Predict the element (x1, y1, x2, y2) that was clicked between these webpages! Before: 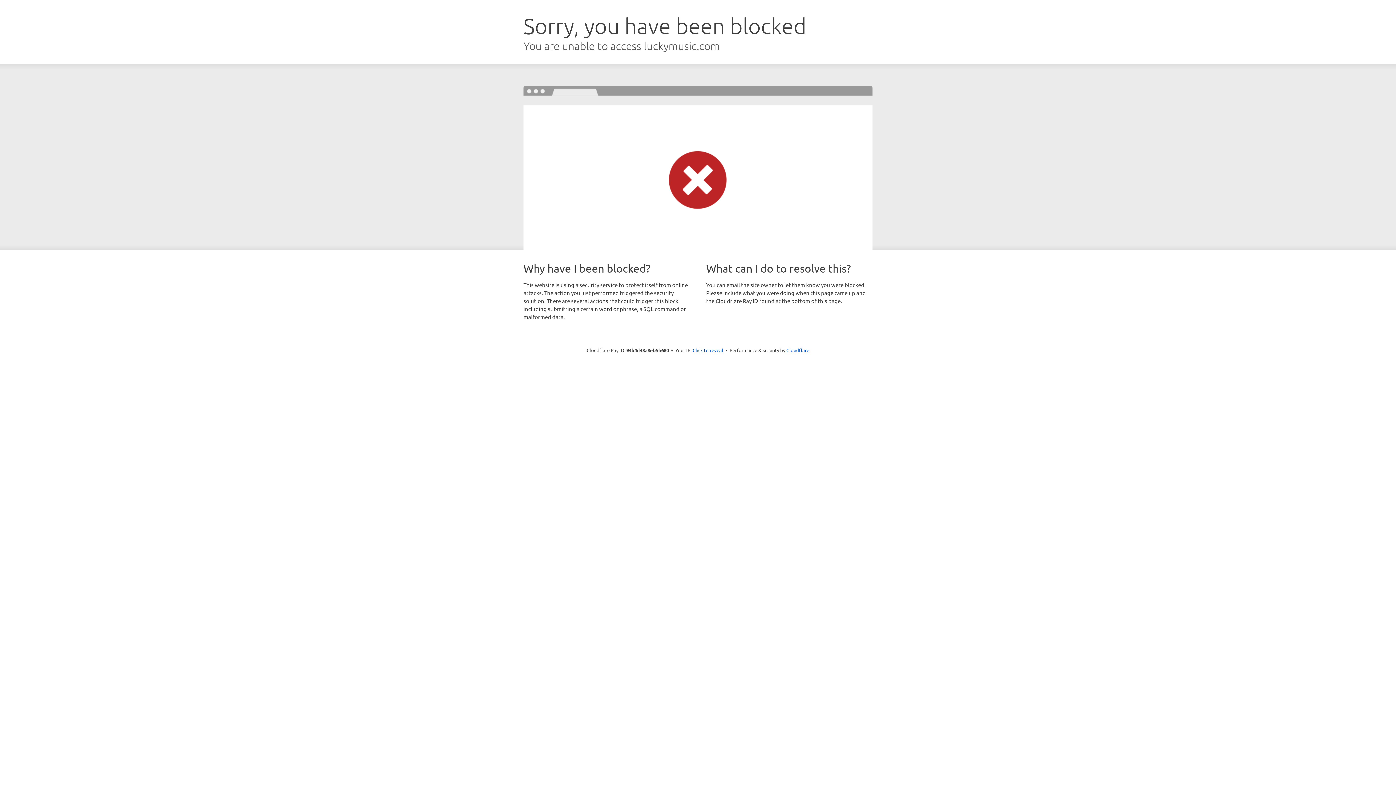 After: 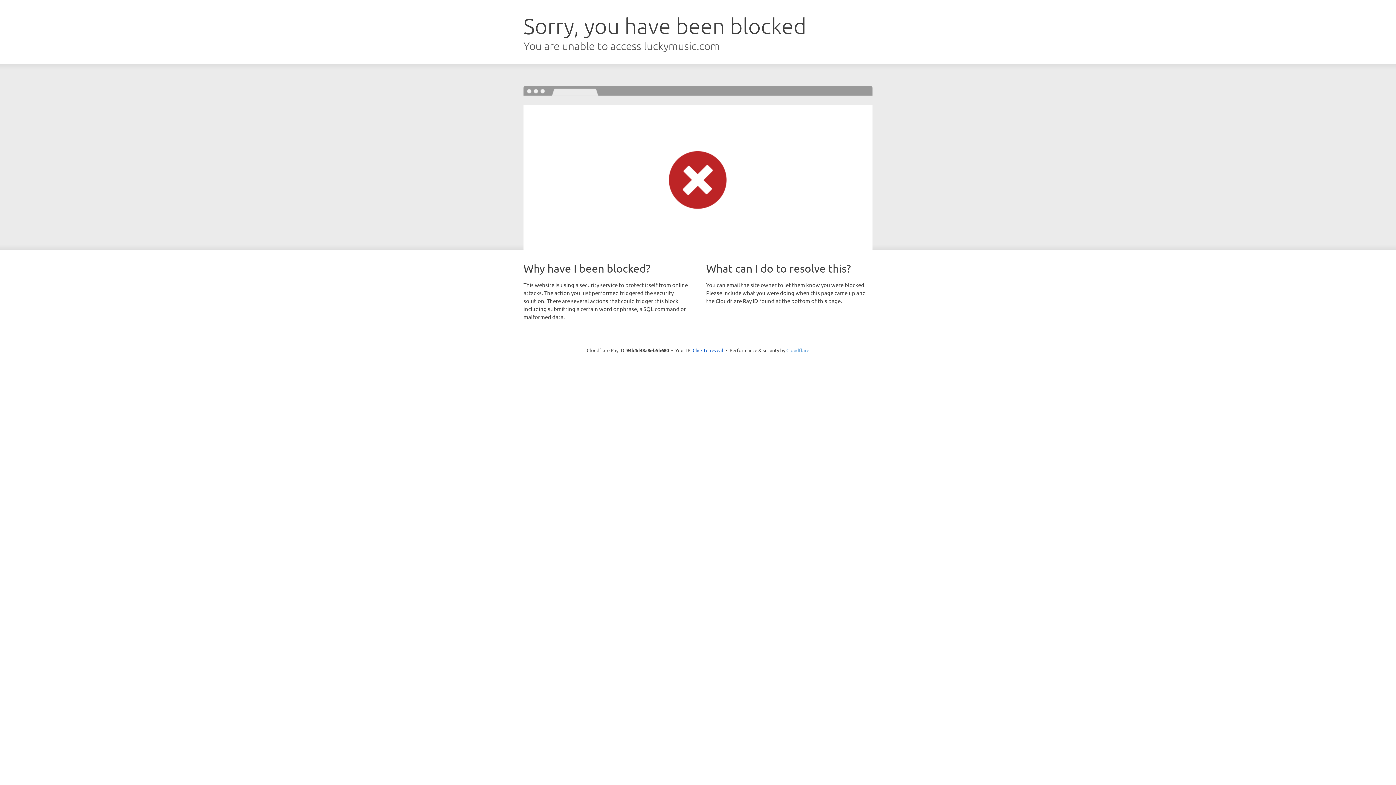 Action: label: Cloudflare bbox: (786, 347, 809, 353)